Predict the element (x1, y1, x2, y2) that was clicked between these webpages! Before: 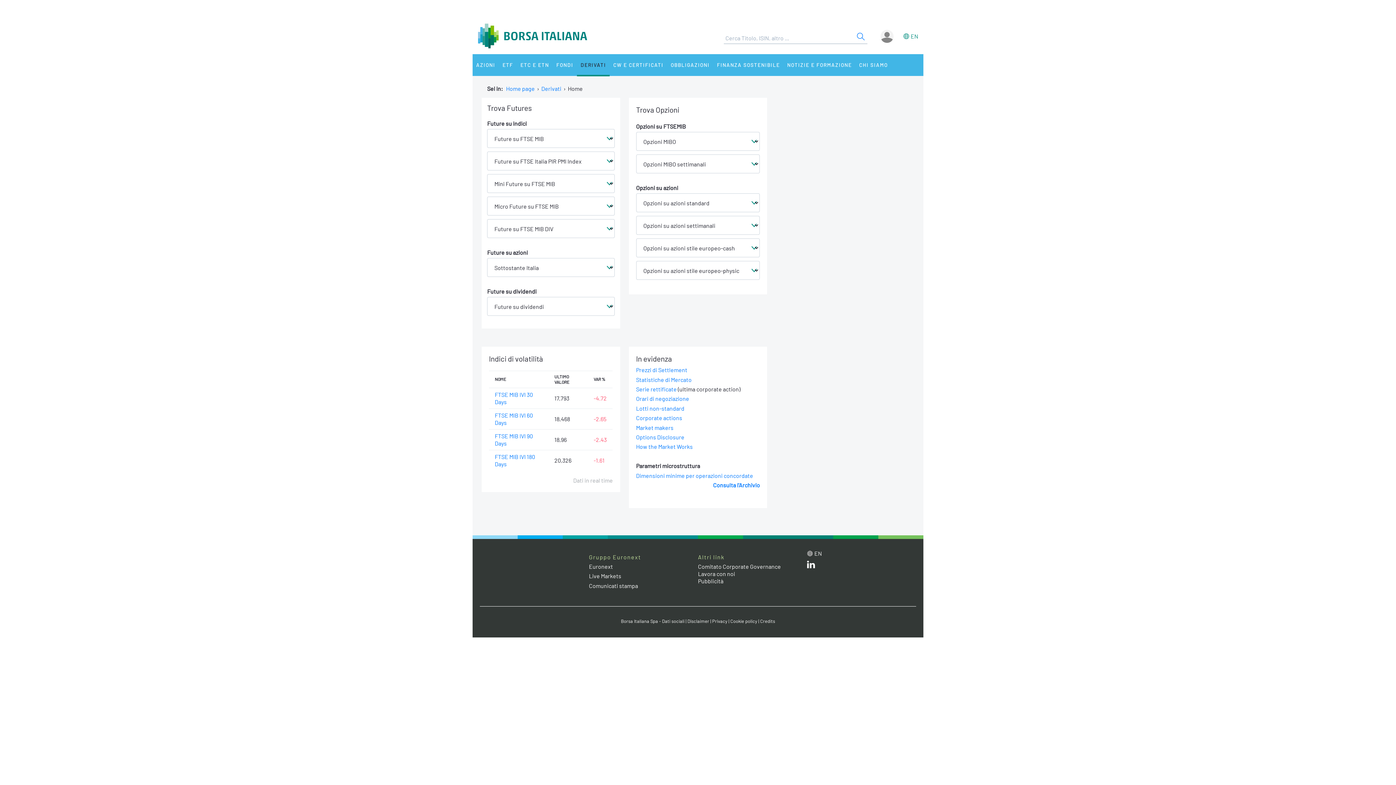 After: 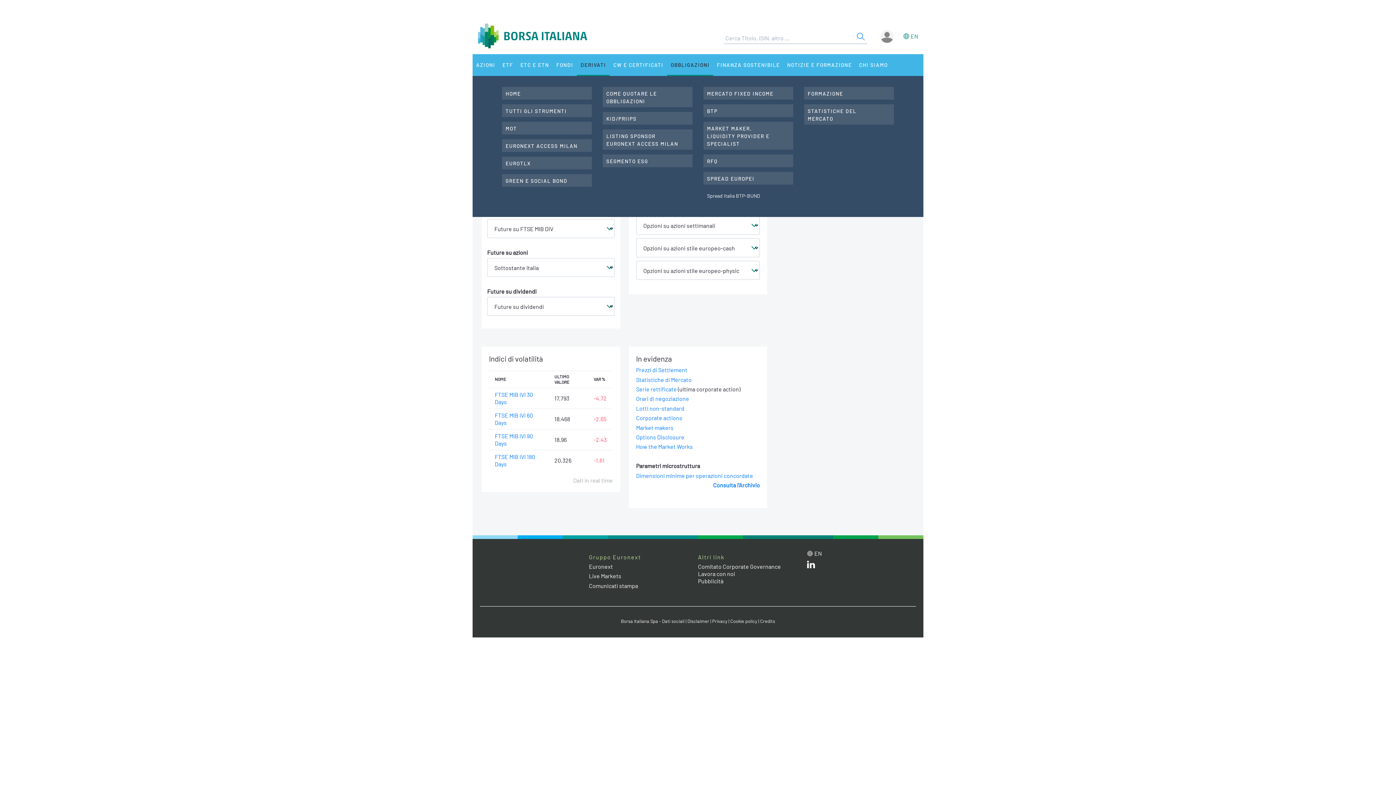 Action: label: OBBLIGAZIONI bbox: (667, 54, 713, 76)